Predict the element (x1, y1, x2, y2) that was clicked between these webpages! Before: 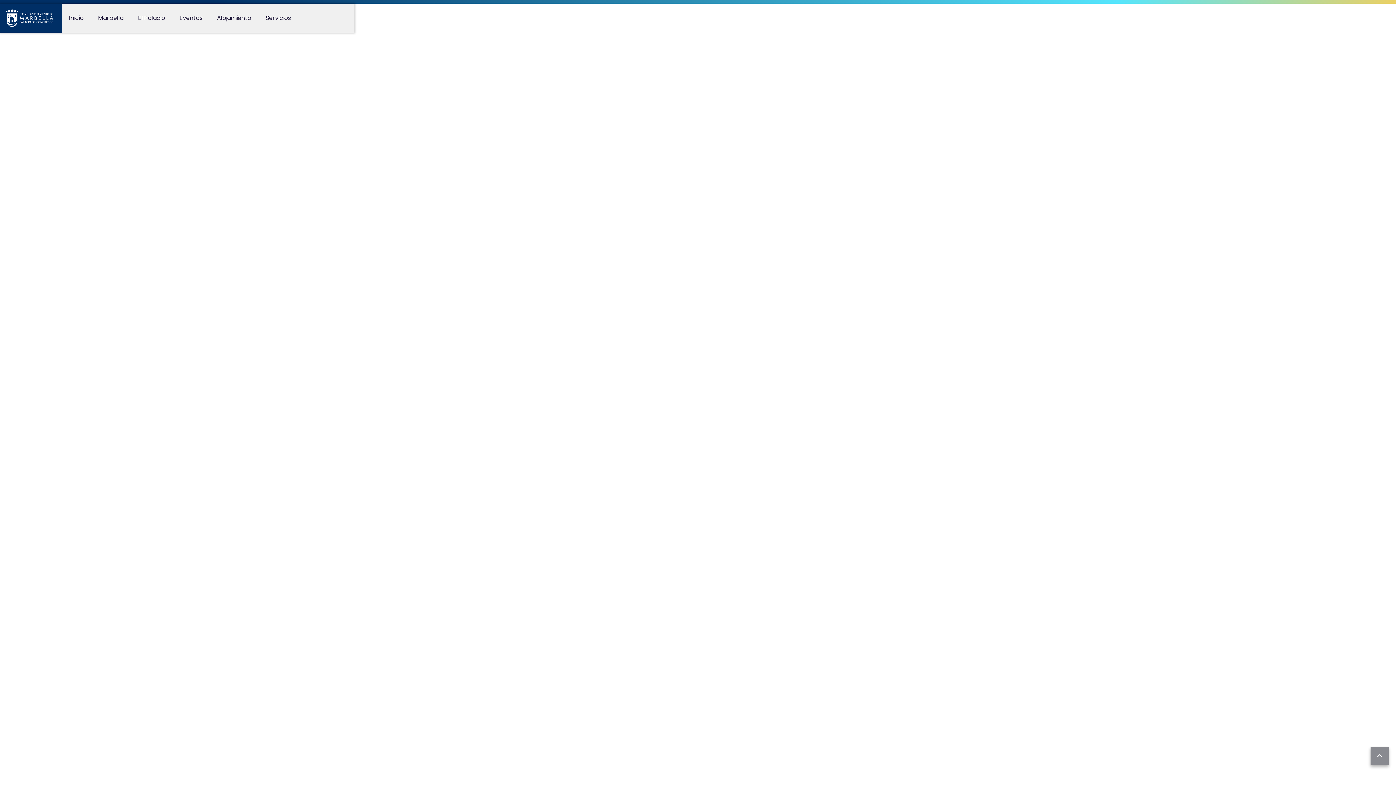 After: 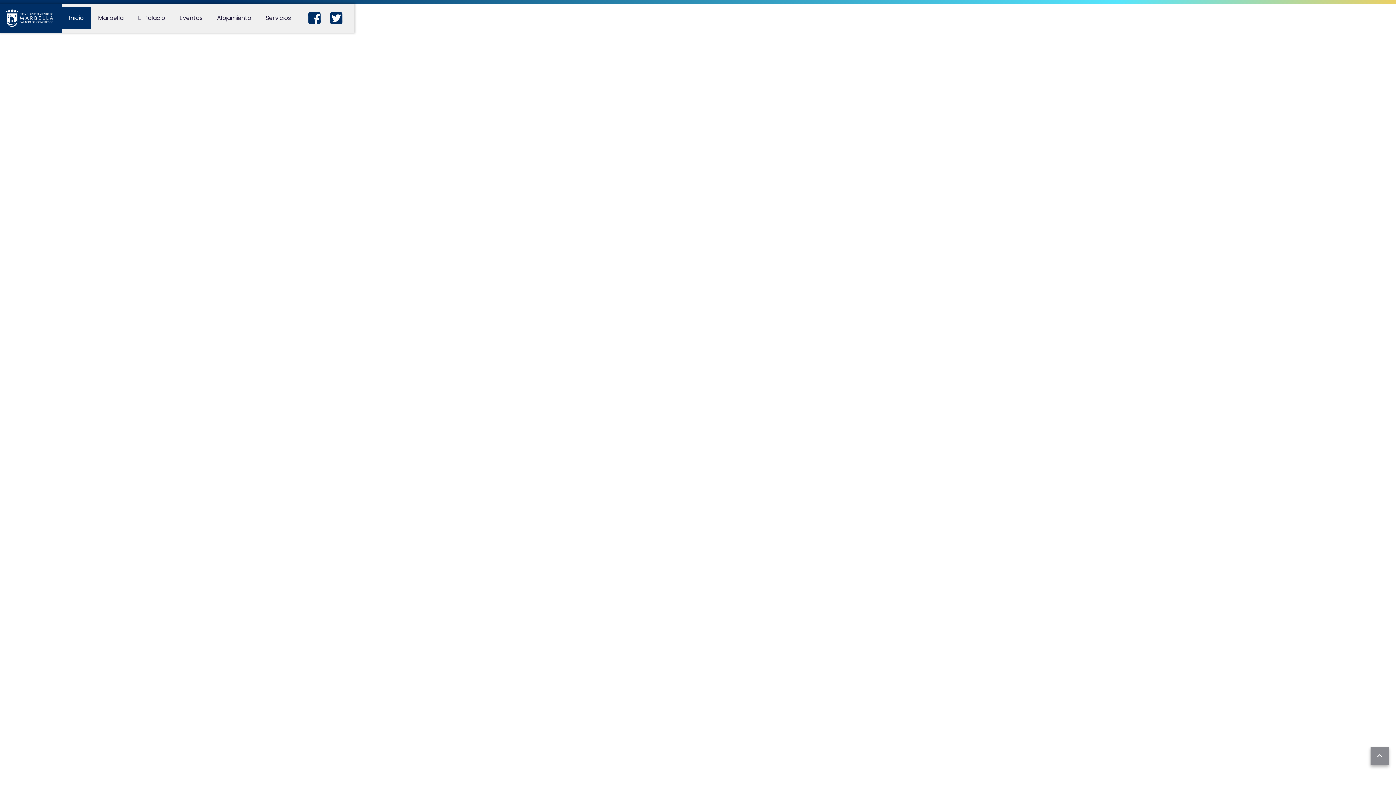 Action: bbox: (0, 3, 61, 32) label: home